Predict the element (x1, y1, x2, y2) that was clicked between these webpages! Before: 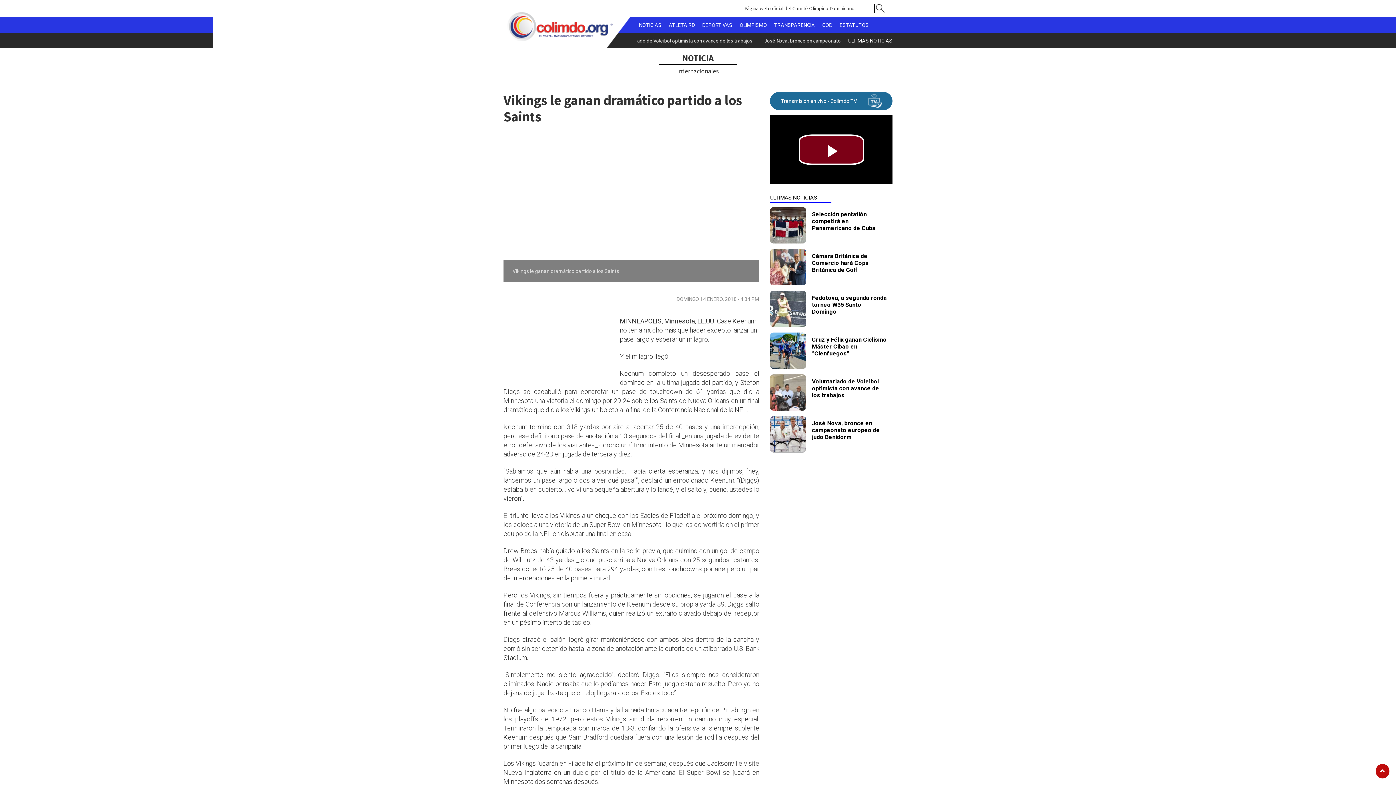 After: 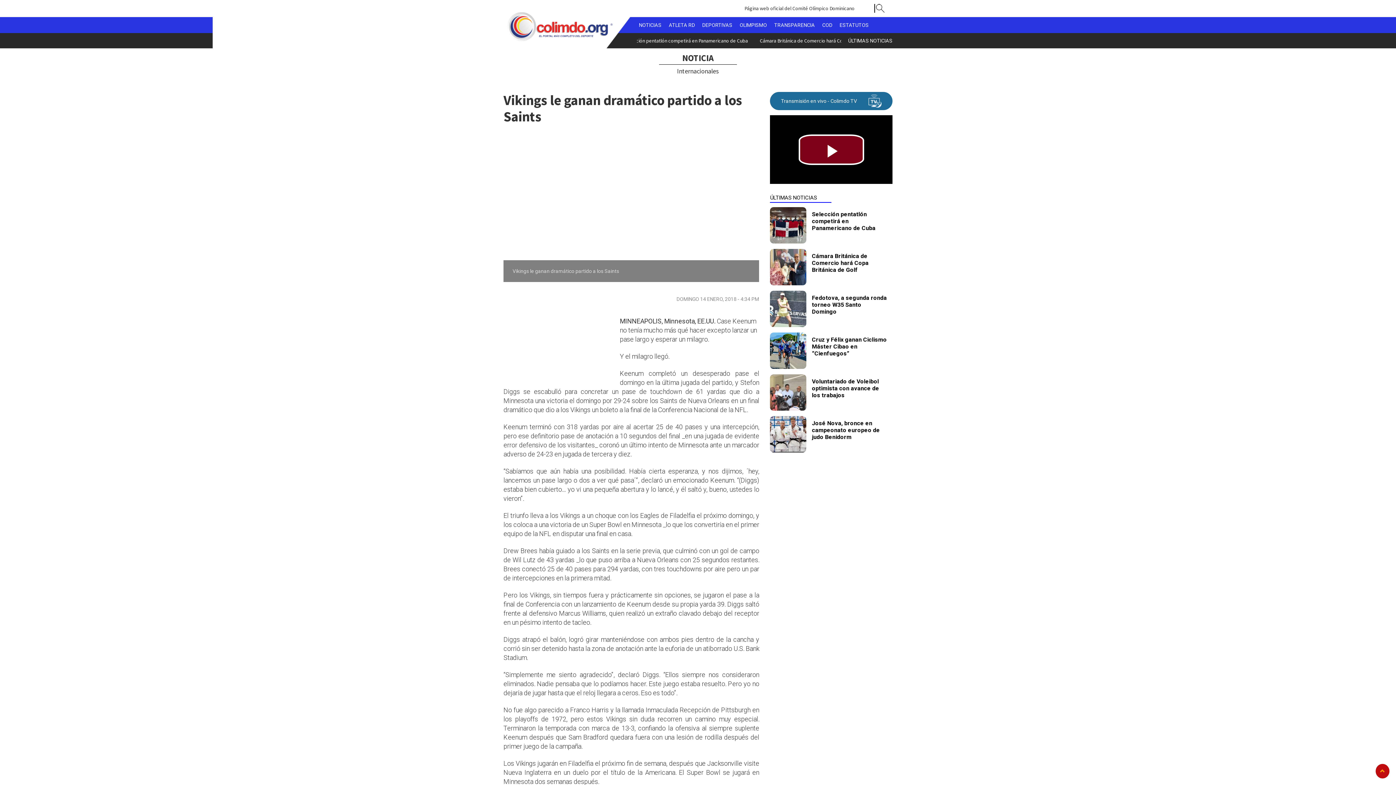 Action: bbox: (1374, 763, 1390, 780)